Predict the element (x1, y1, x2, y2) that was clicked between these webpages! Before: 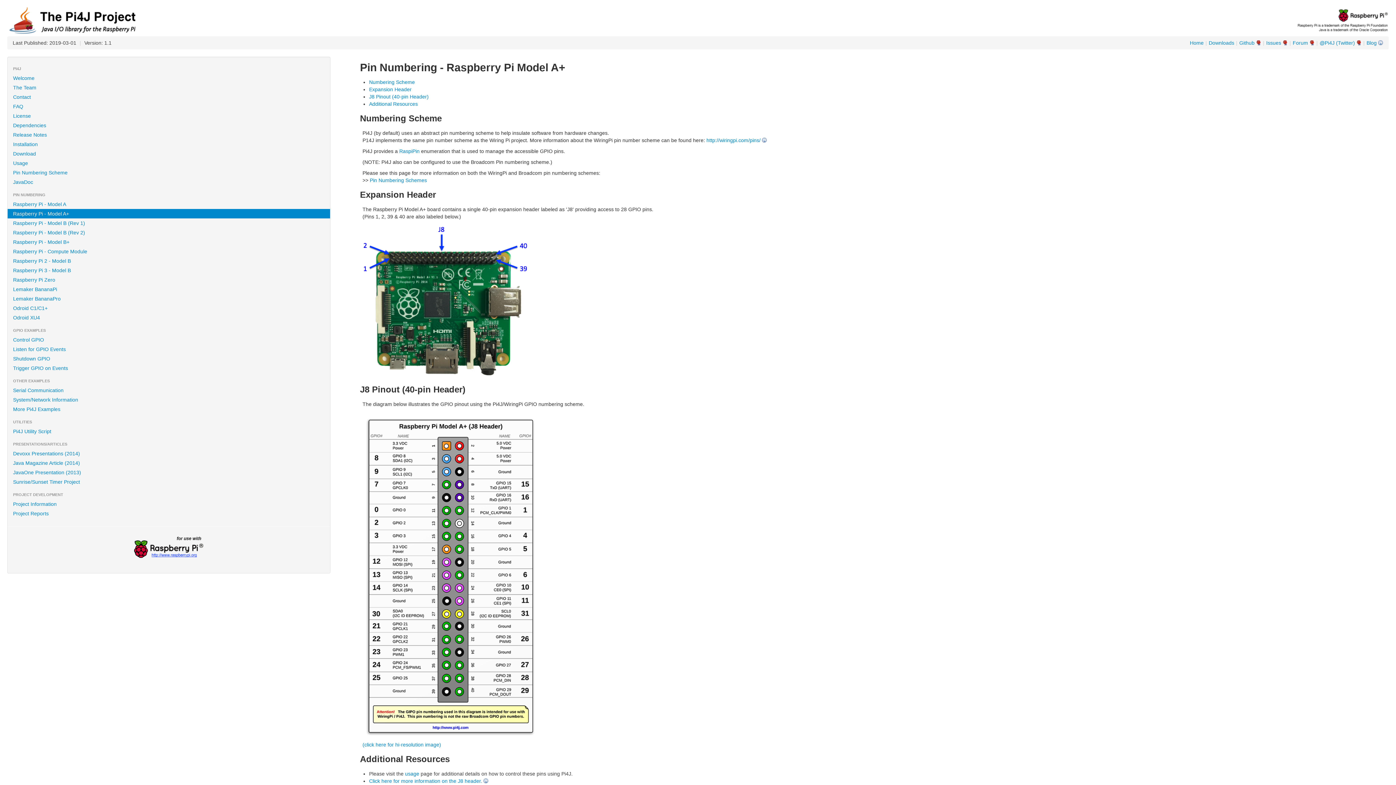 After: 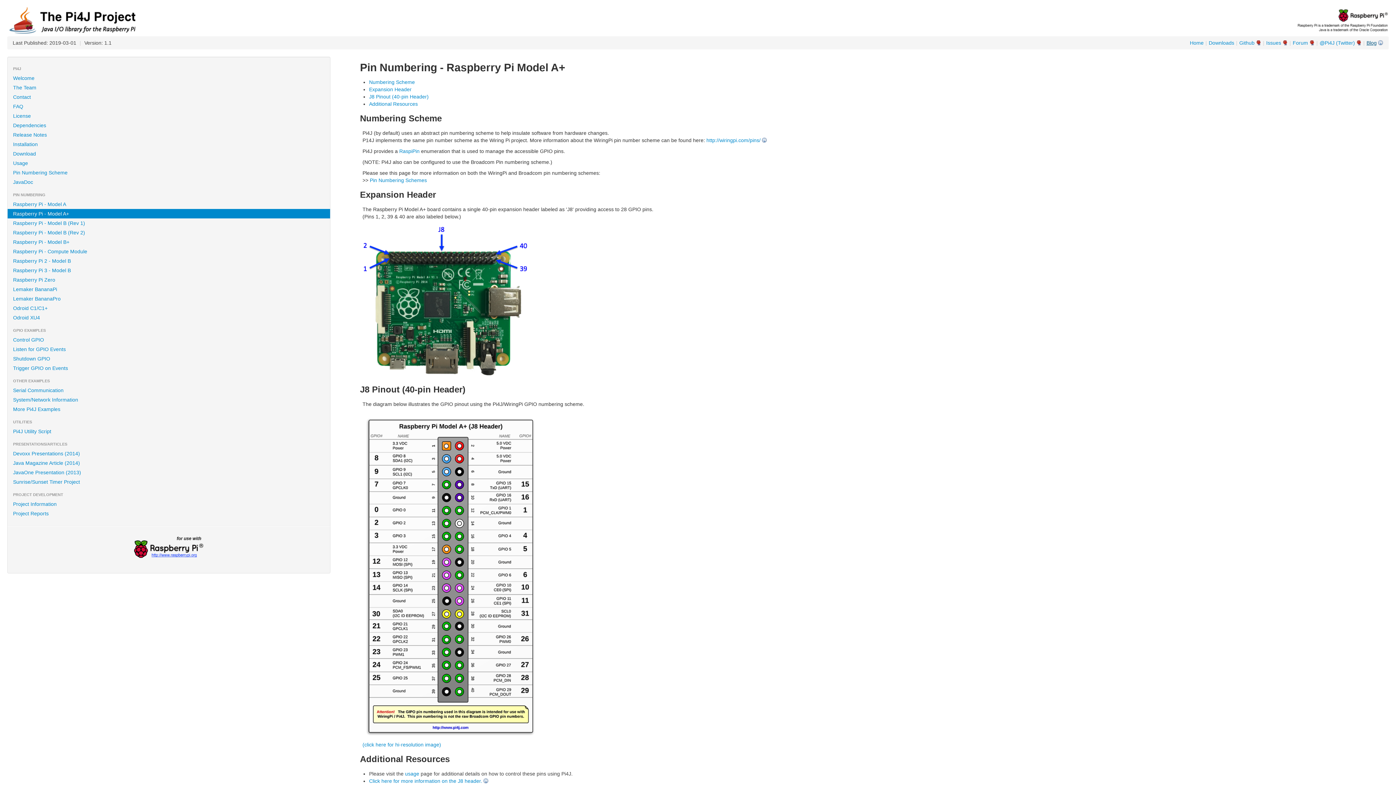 Action: bbox: (1366, 40, 1383, 45) label: Blog